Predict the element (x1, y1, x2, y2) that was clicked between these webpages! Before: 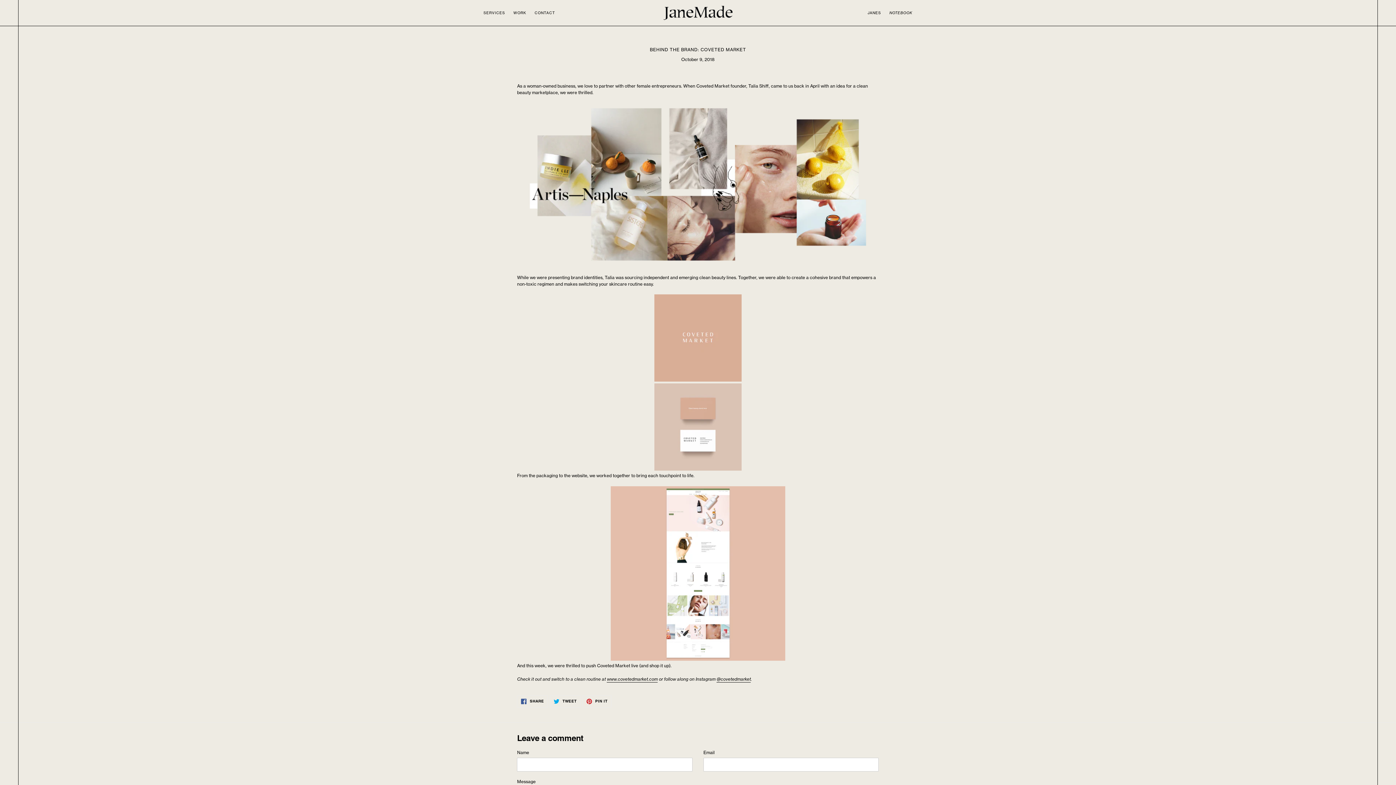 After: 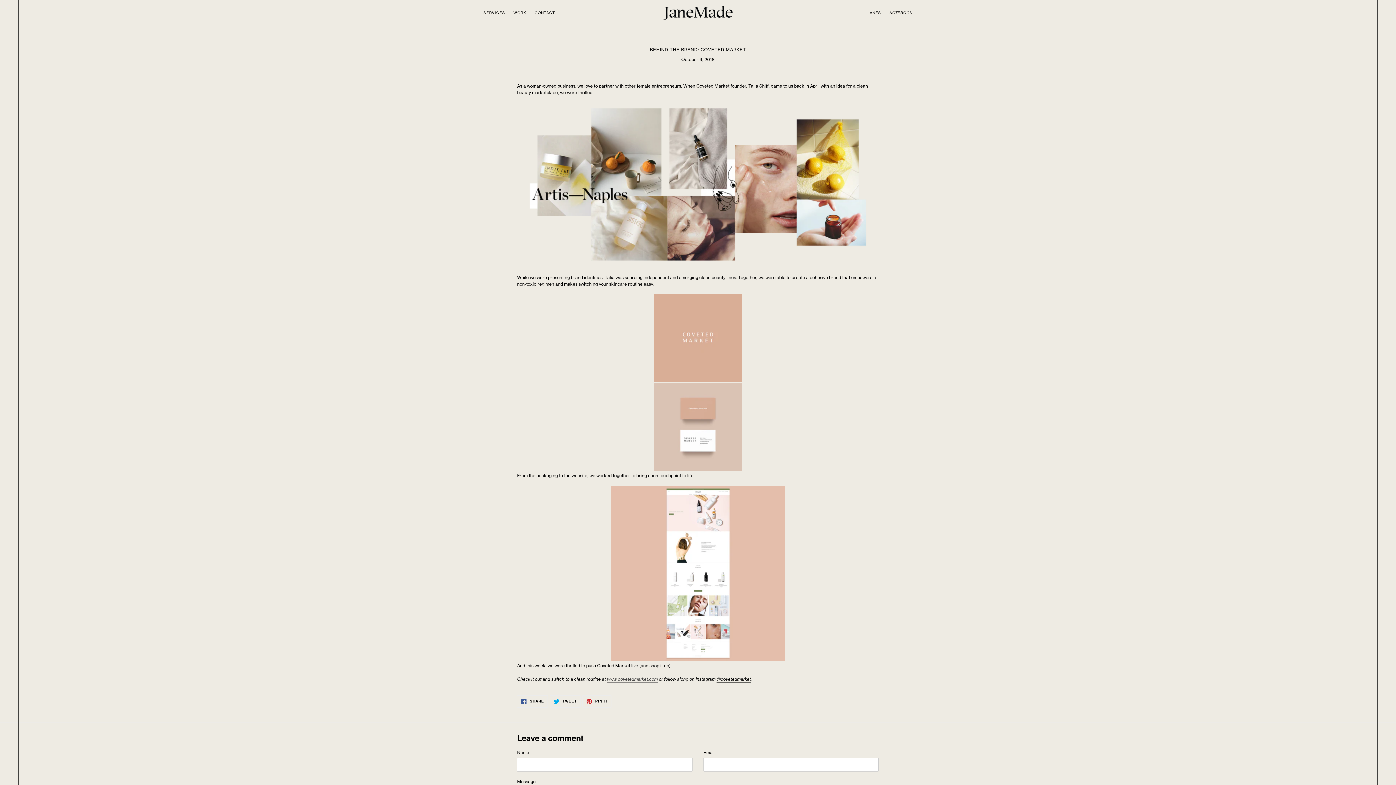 Action: bbox: (607, 676, 657, 682) label: www.covetedmarket.com